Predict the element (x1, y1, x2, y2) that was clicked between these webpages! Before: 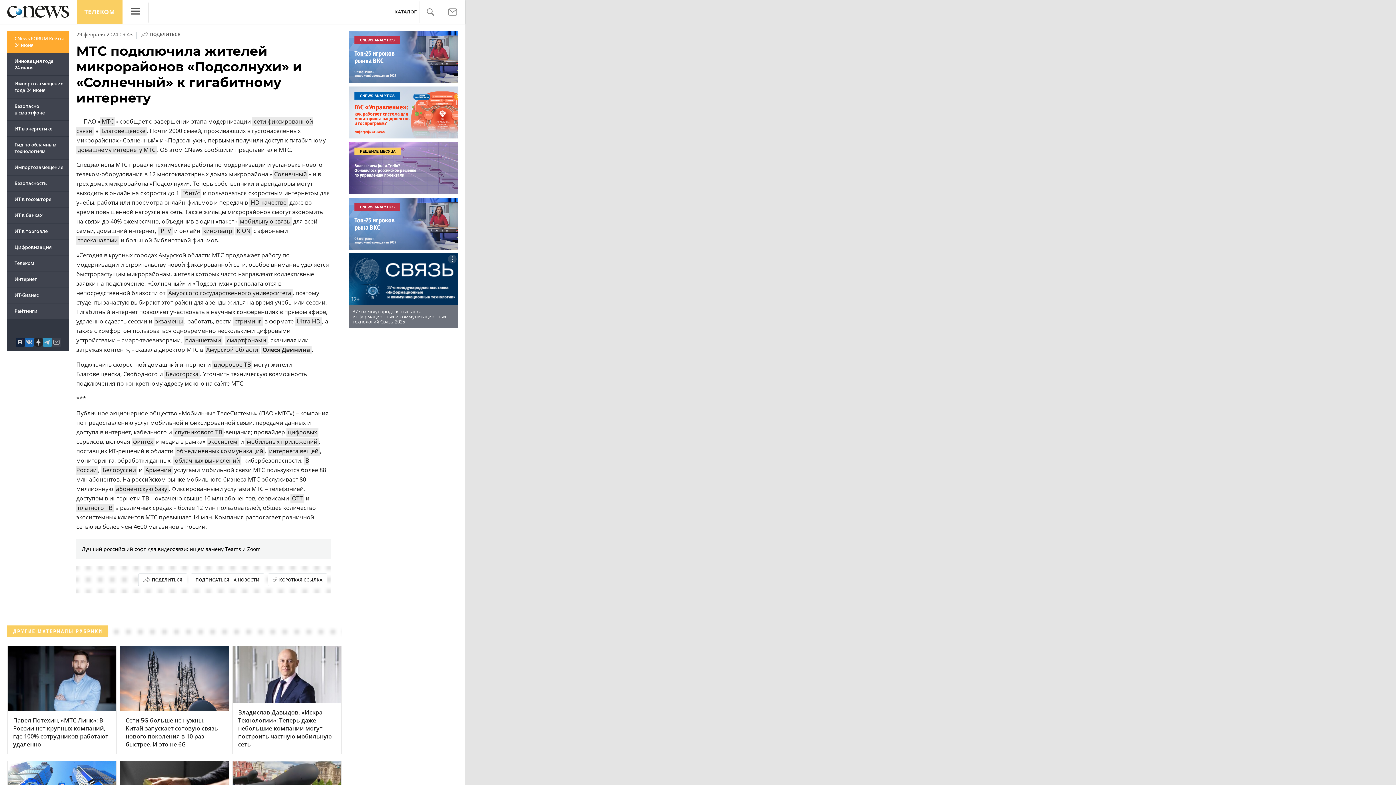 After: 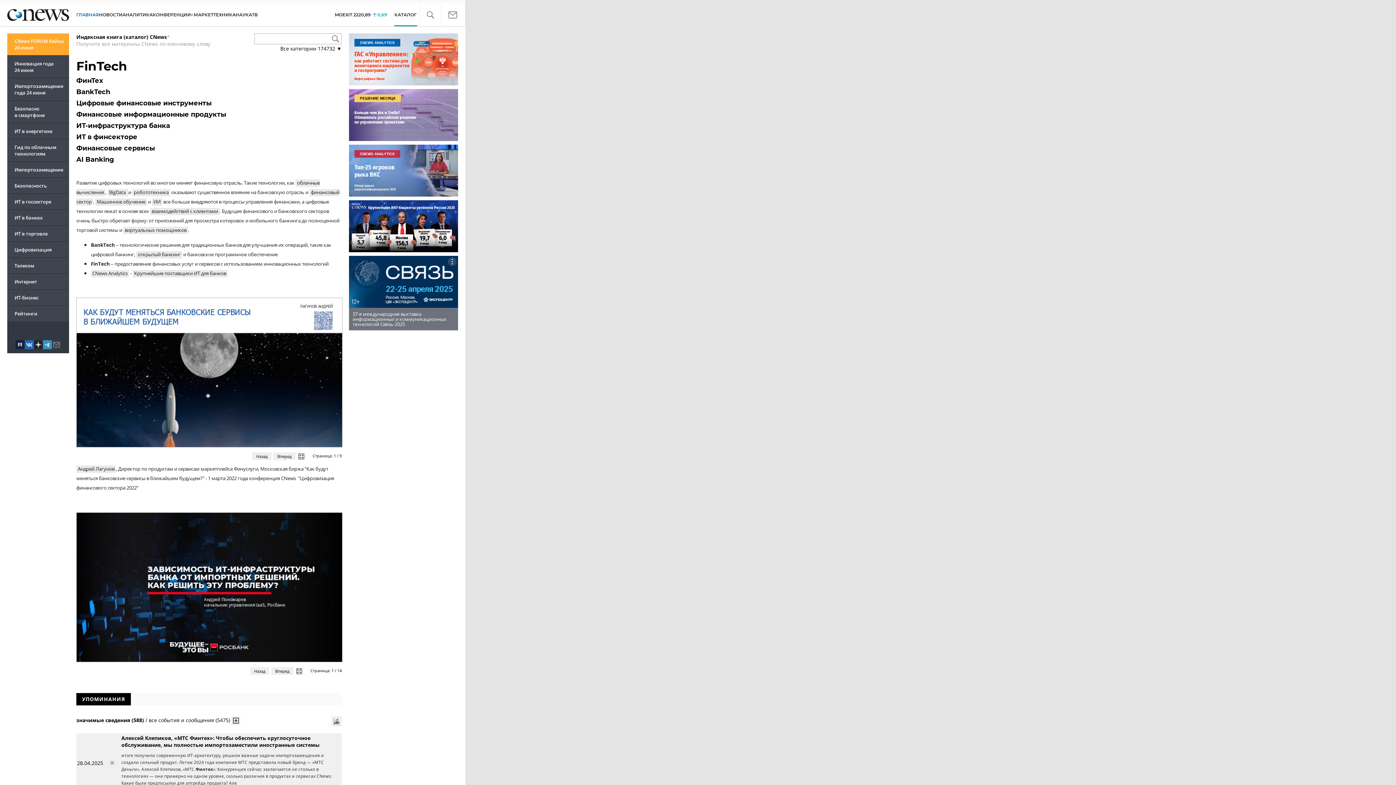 Action: bbox: (131, 437, 154, 446) label: финтех